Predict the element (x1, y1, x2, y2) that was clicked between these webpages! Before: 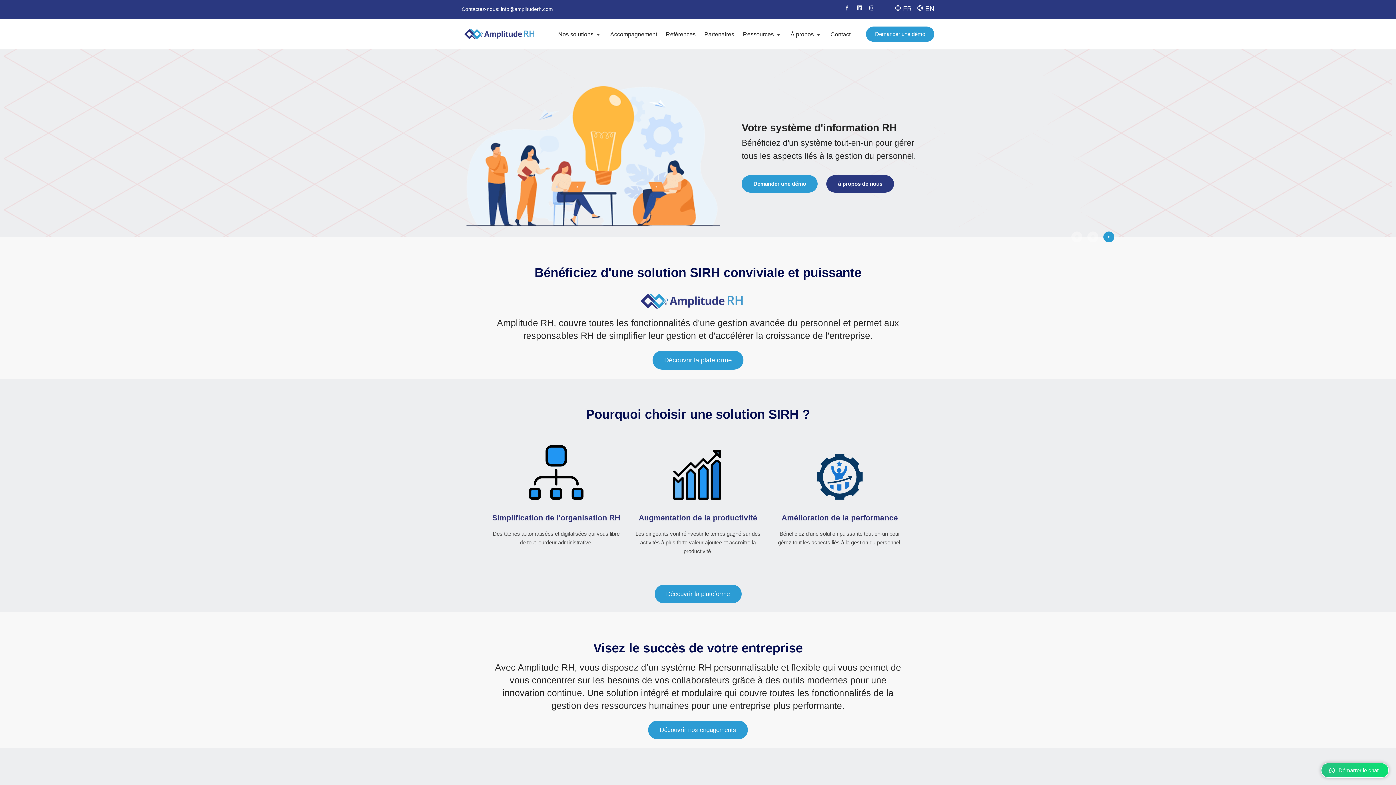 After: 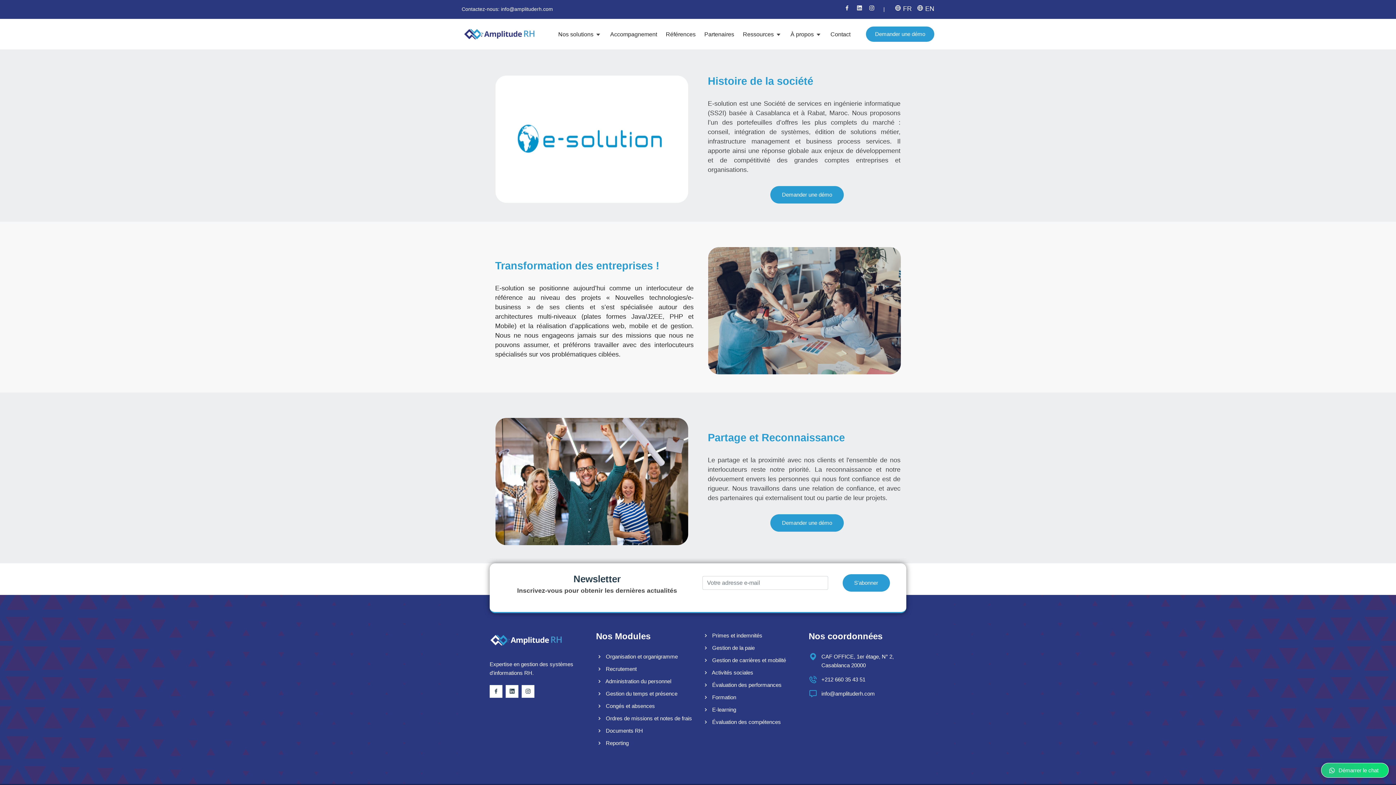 Action: label: Nous connaitre bbox: (826, 188, 888, 205)